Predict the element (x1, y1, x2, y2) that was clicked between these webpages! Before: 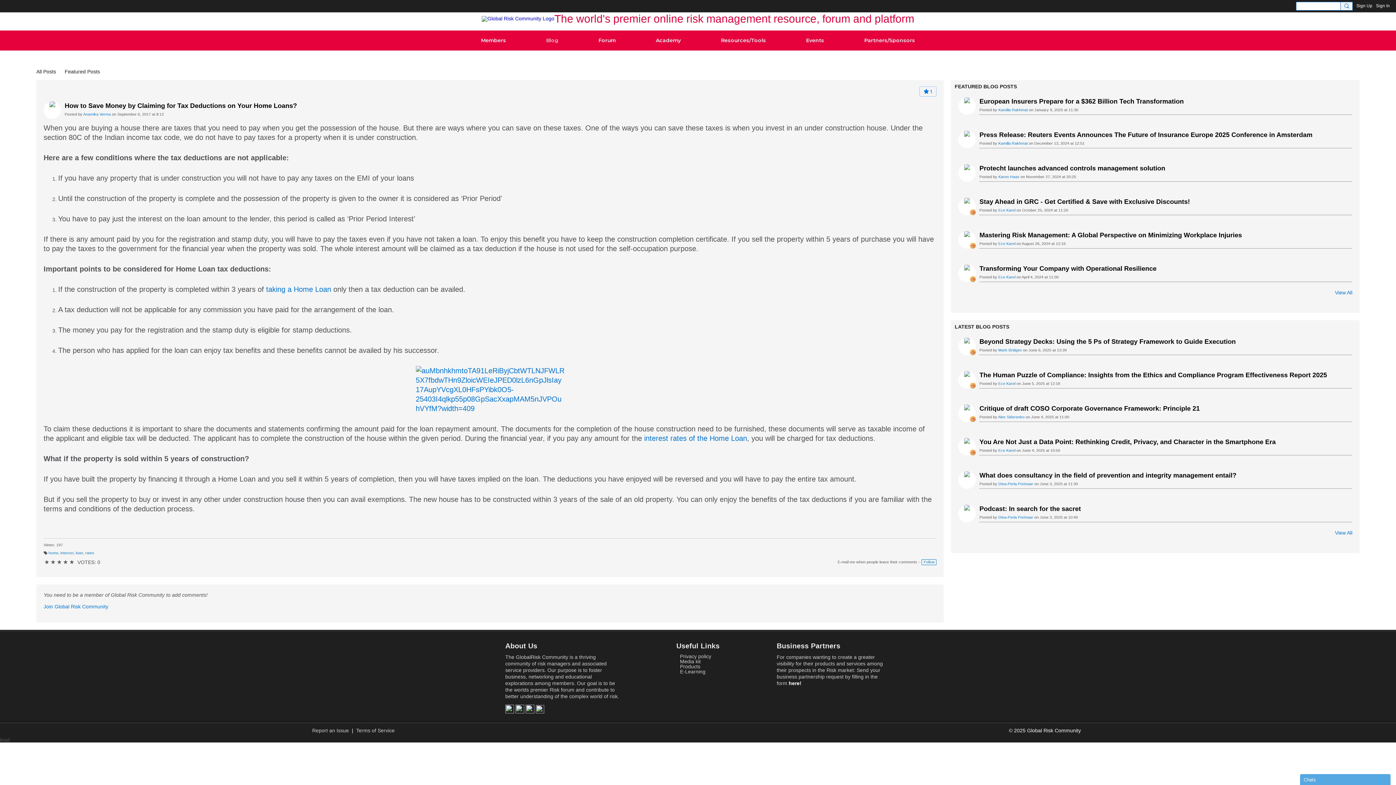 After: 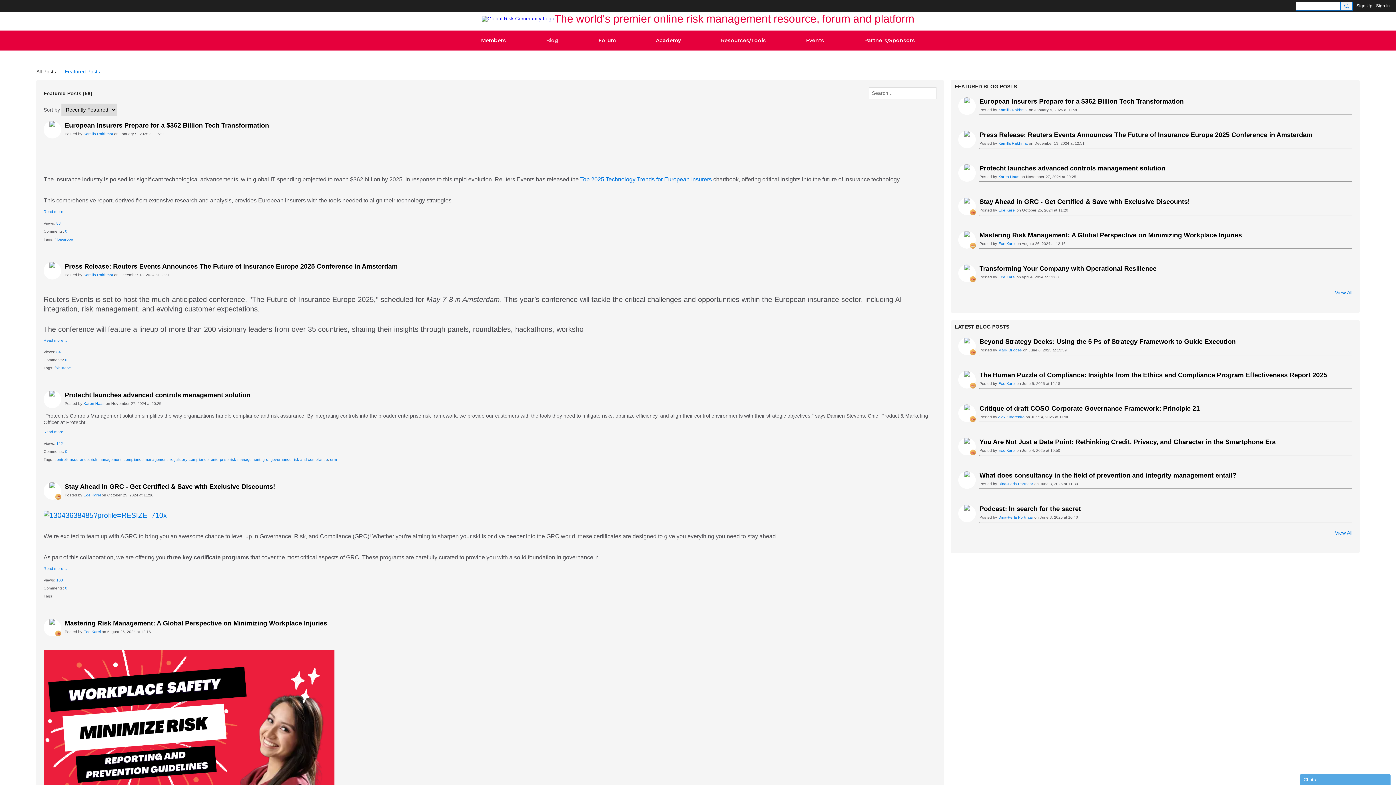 Action: label: Featured Posts bbox: (64, 66, 100, 76)